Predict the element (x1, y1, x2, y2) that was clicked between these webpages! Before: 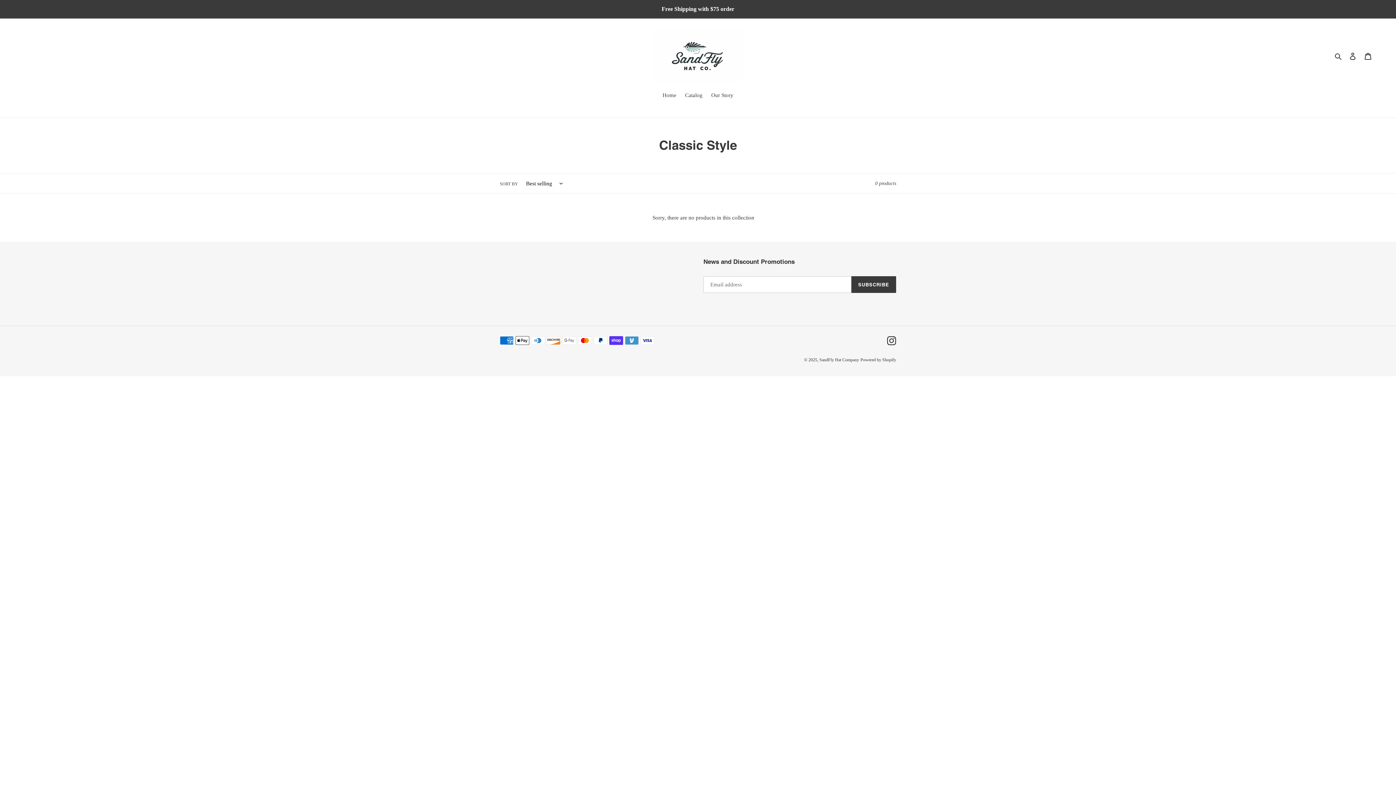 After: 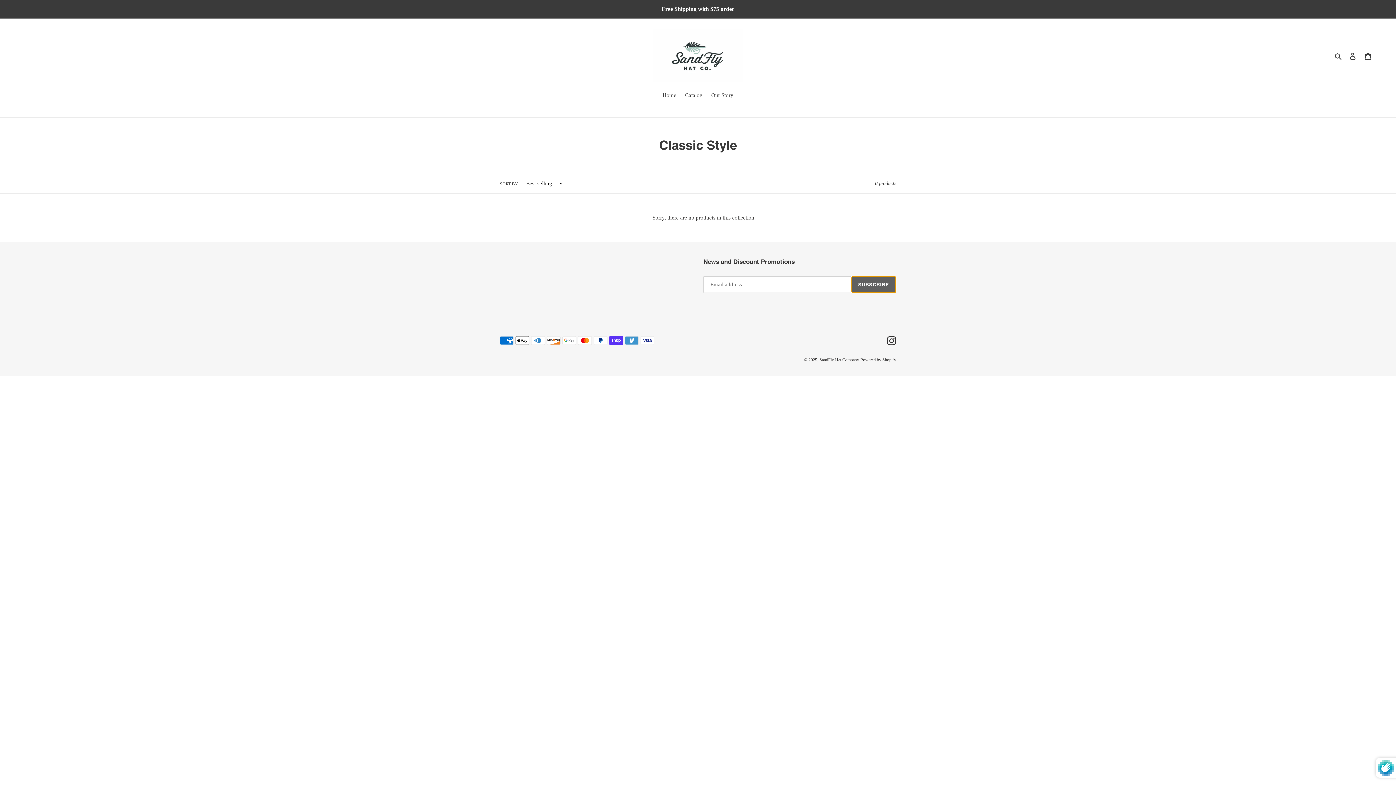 Action: label: SUBSCRIBE bbox: (851, 276, 896, 293)